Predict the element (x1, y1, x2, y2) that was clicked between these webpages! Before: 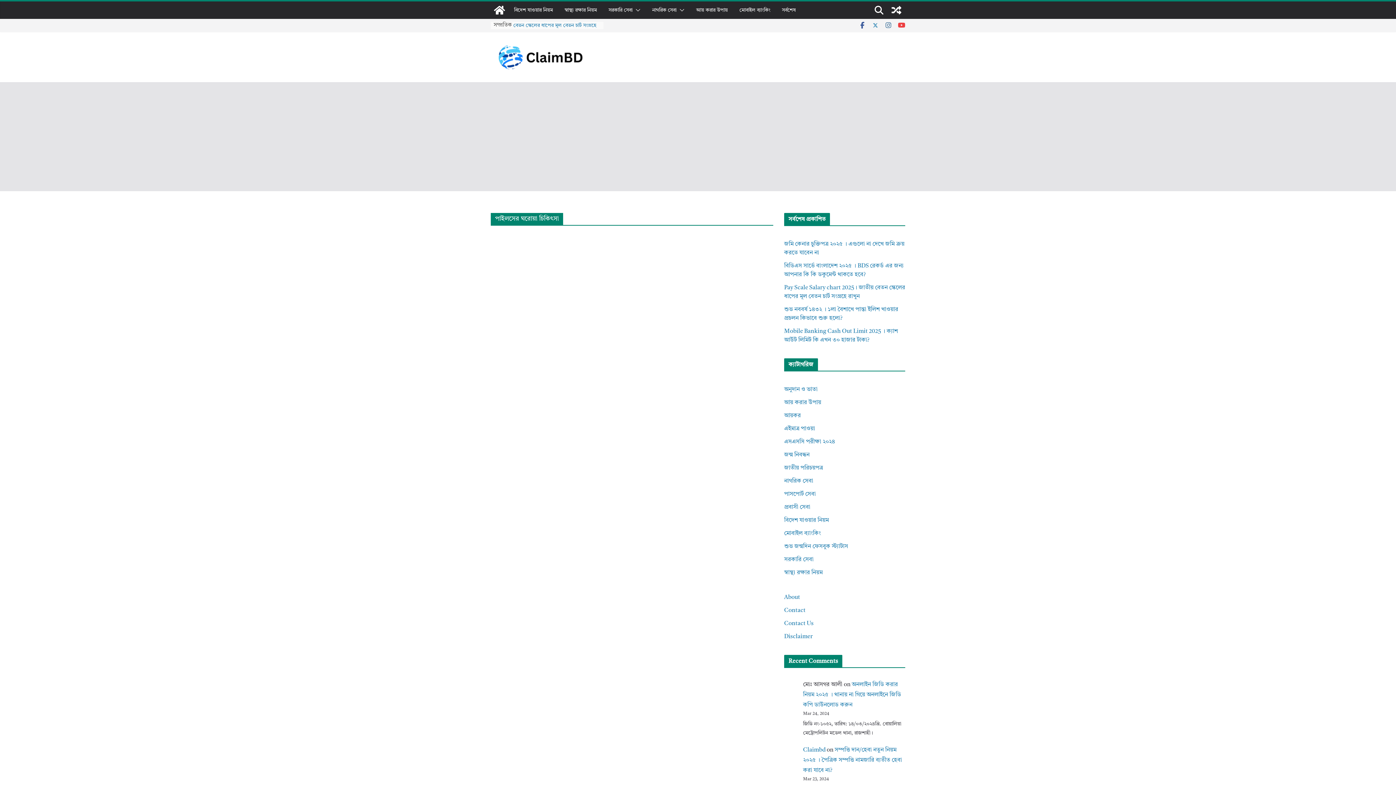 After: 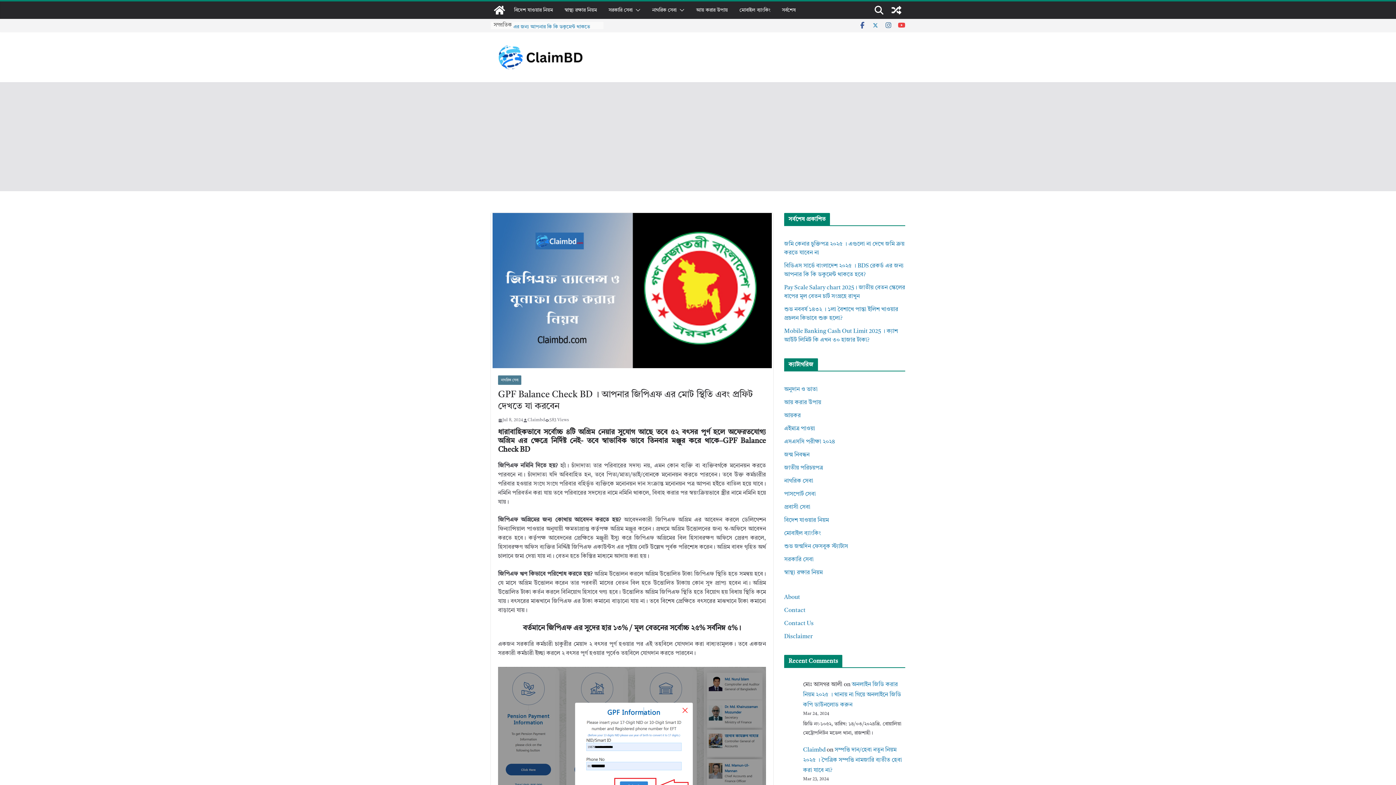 Action: bbox: (888, 1, 905, 18)